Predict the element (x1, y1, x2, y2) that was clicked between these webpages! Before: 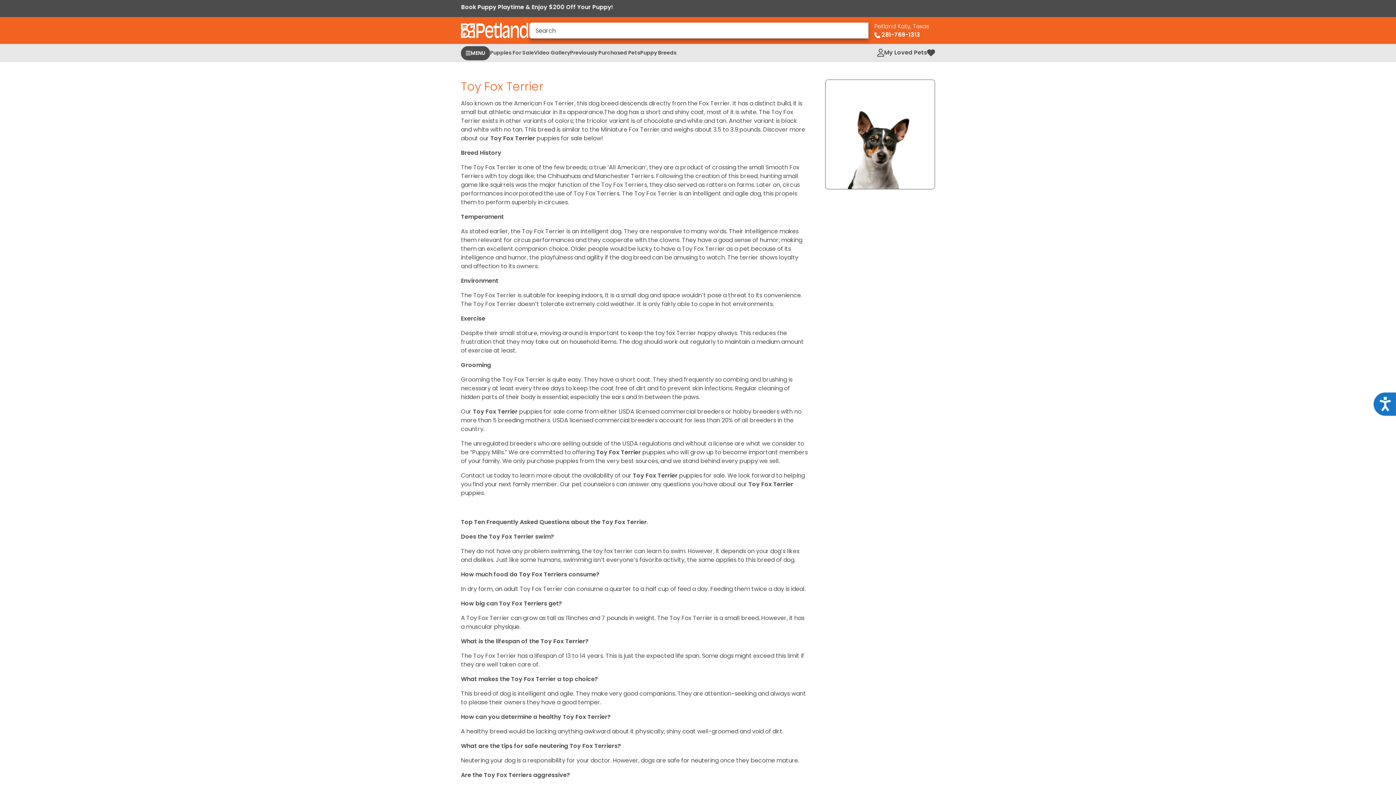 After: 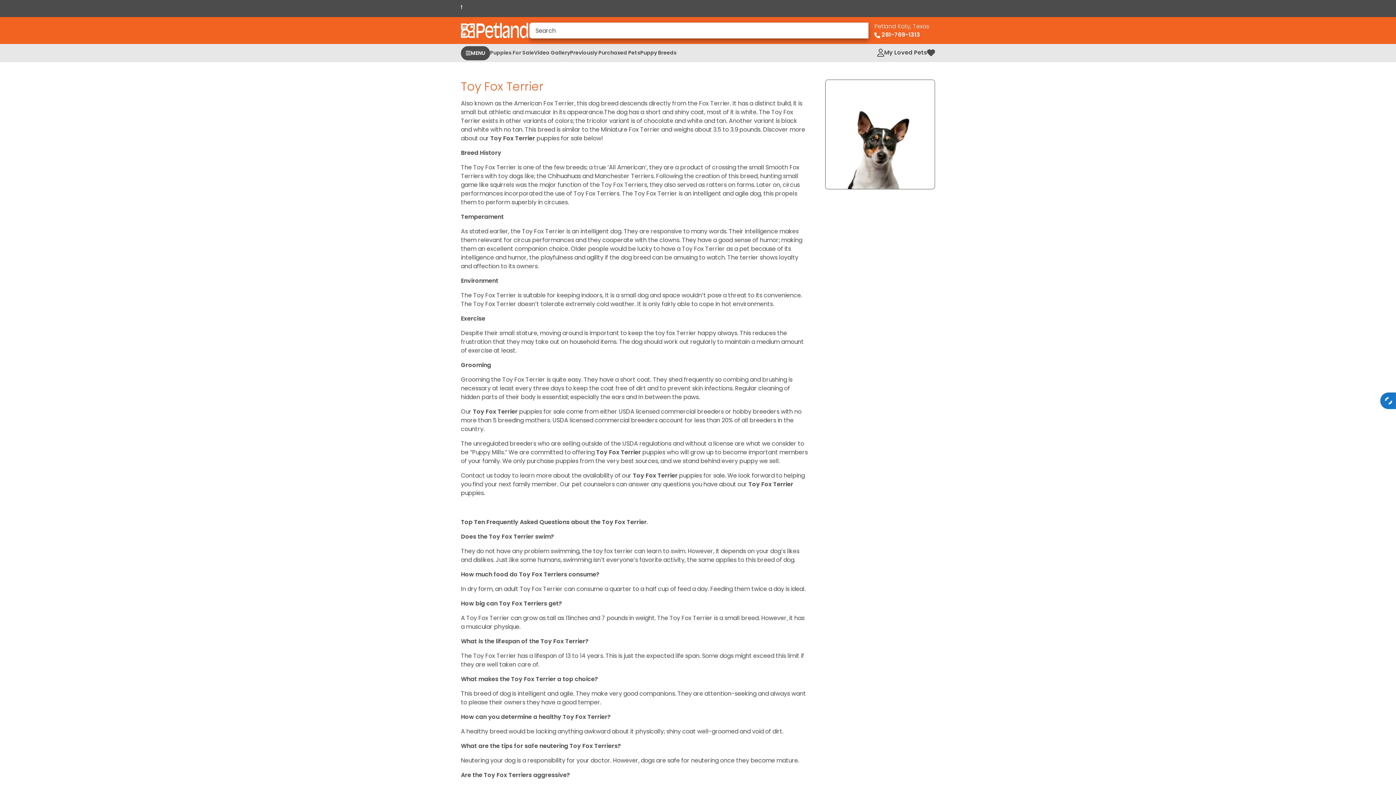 Action: bbox: (1373, 392, 1396, 416) label: Accessibility